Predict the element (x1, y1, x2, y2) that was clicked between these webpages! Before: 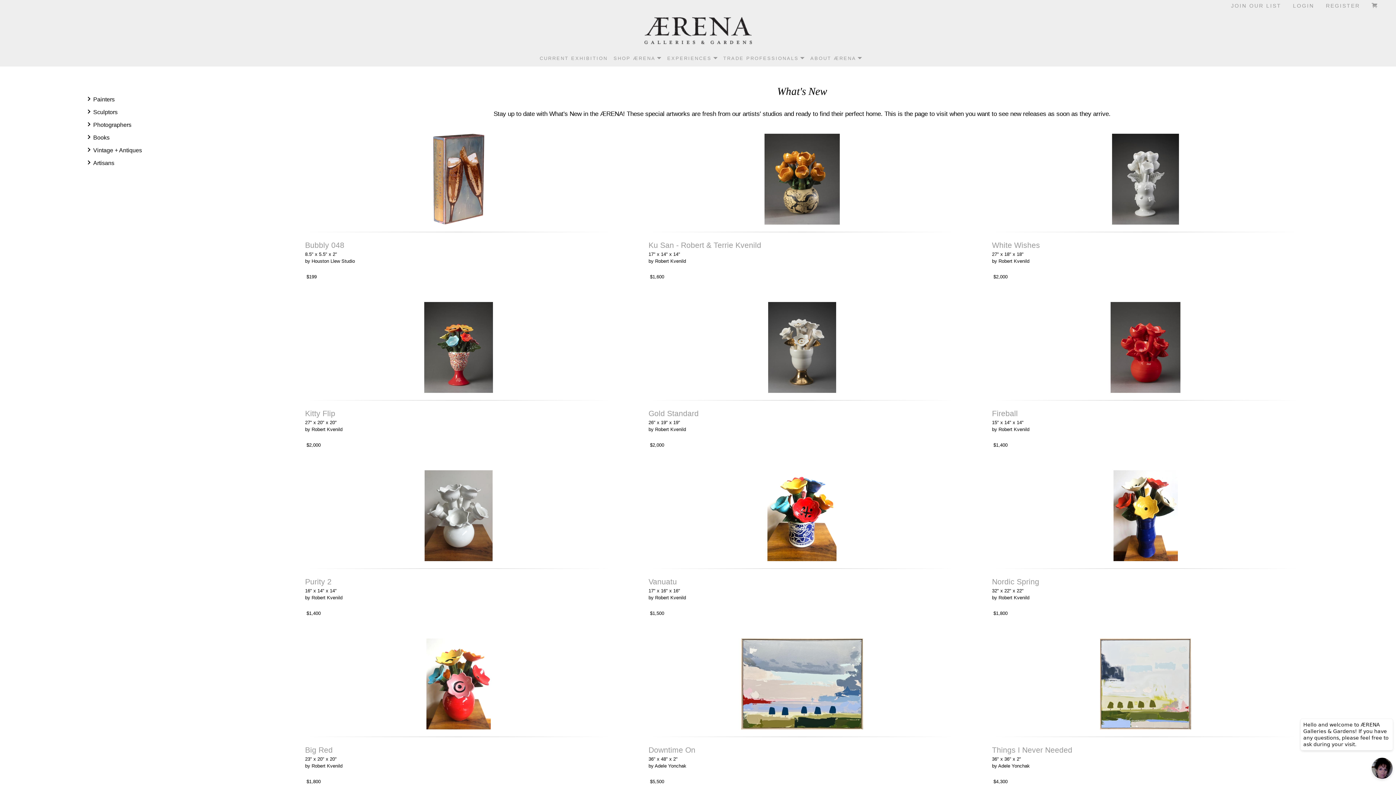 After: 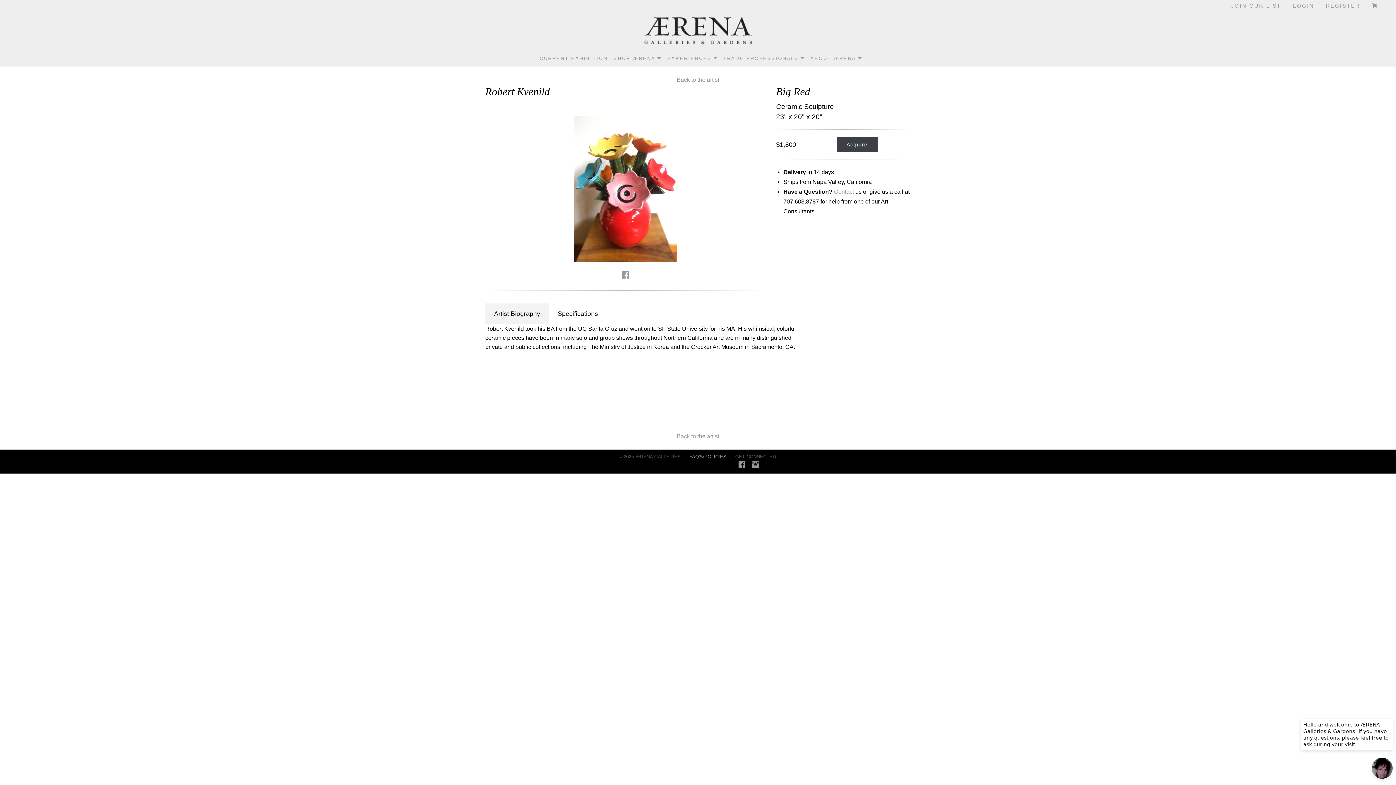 Action: bbox: (426, 638, 490, 729)